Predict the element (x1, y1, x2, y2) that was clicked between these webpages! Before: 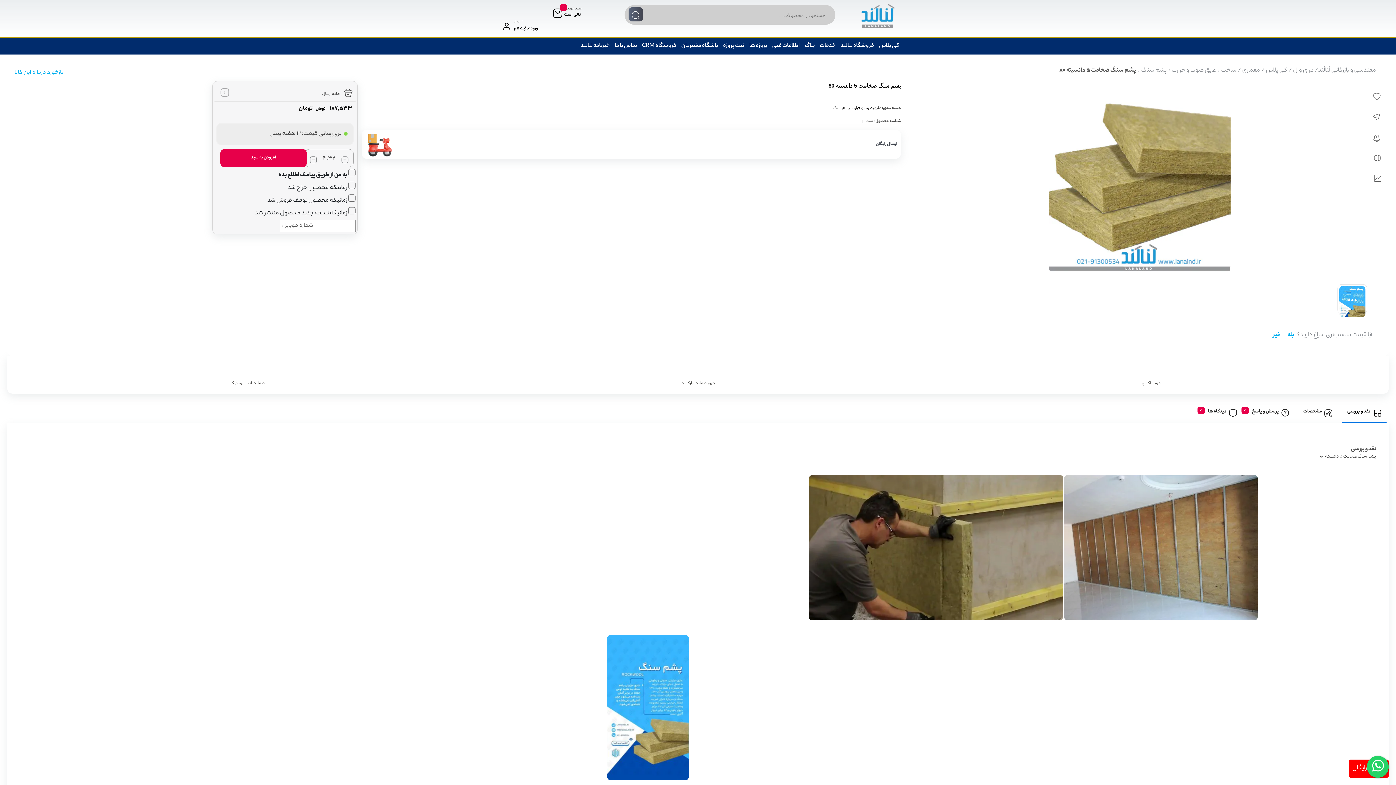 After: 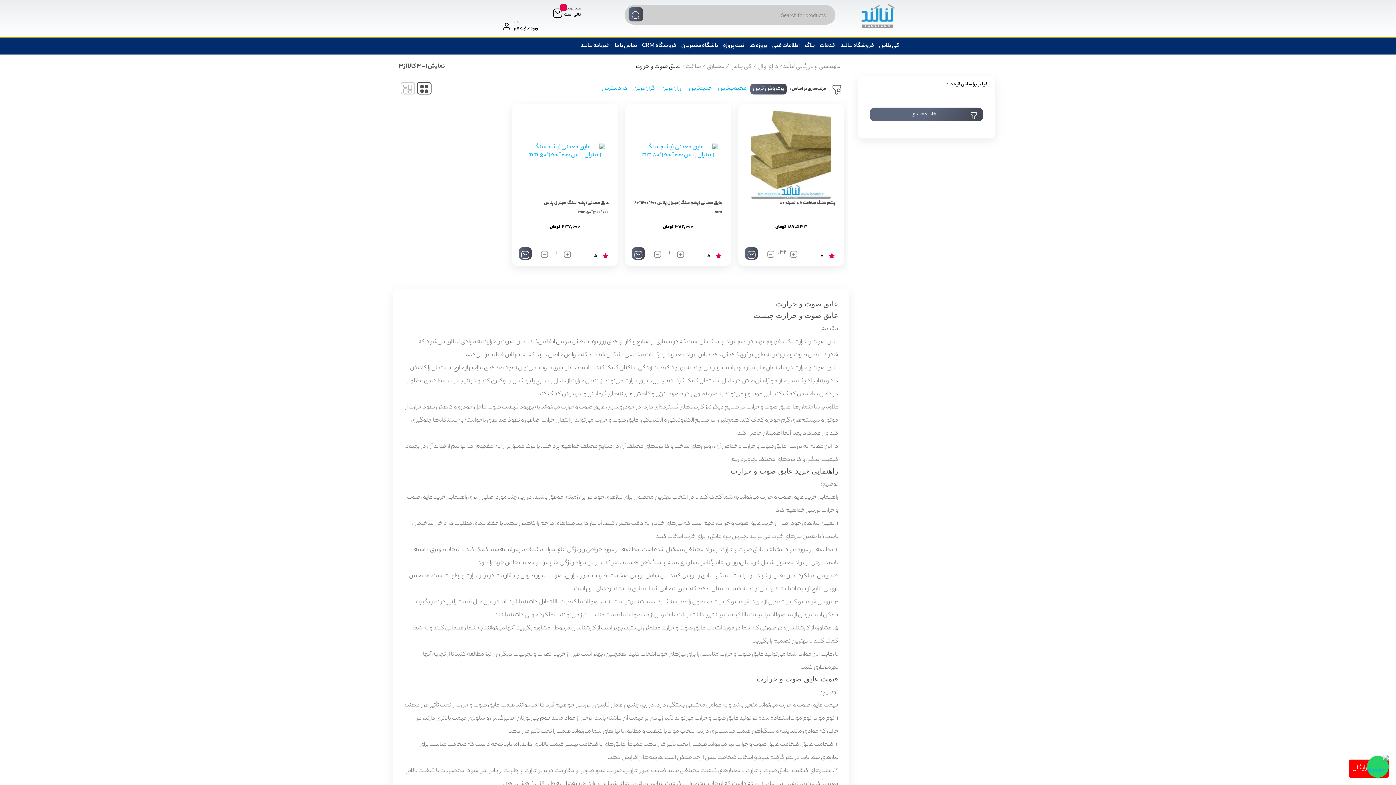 Action: bbox: (852, 105, 881, 111) label: عایق صوت و حرارت